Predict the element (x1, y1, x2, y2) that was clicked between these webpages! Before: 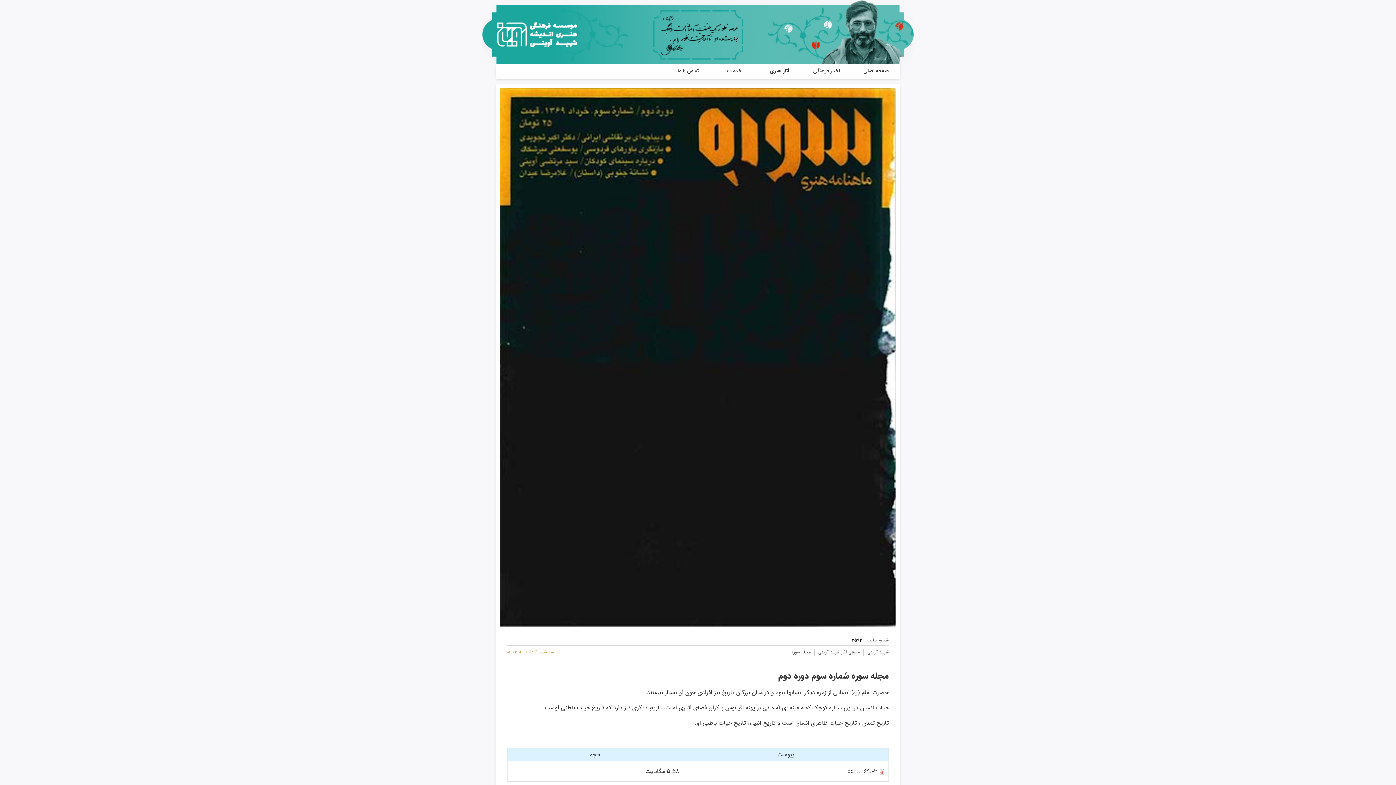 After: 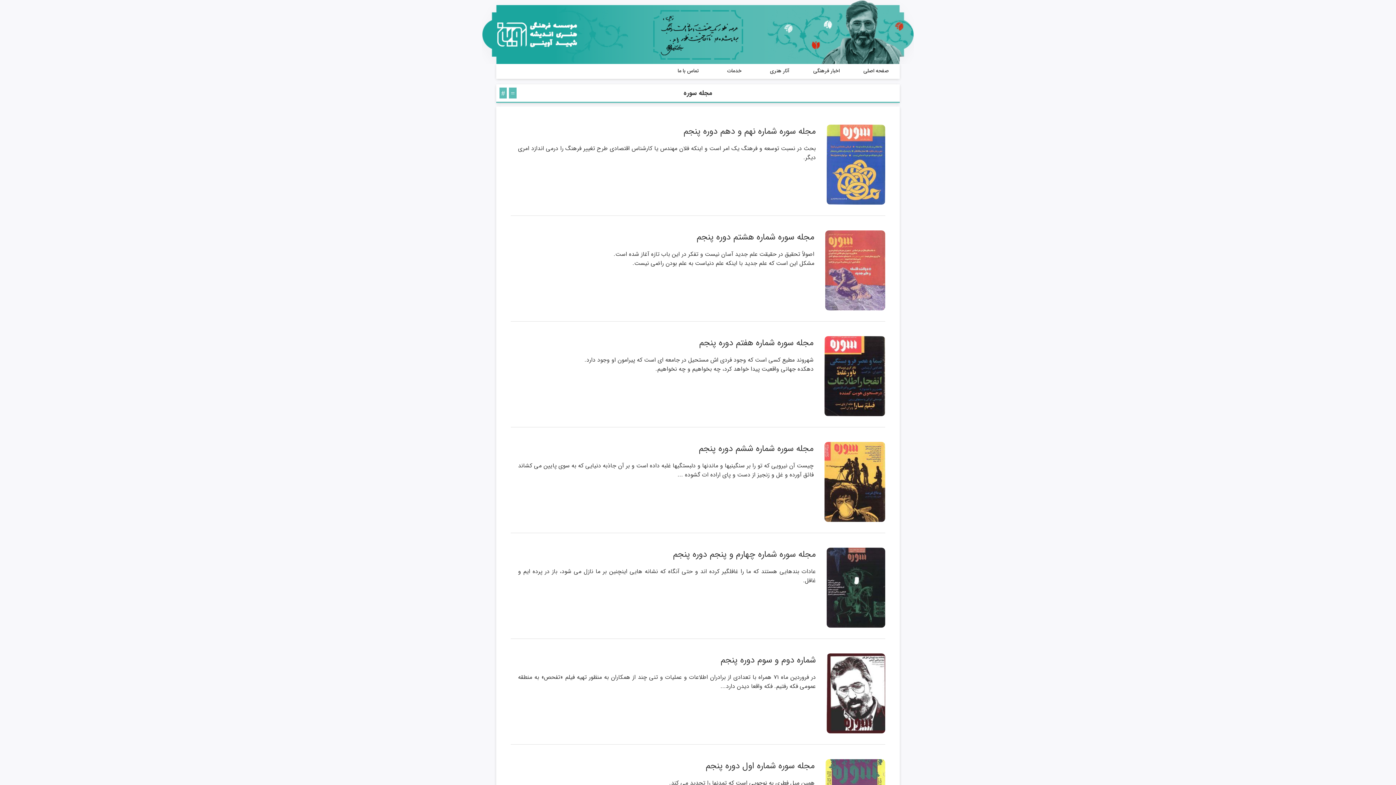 Action: label: مجله سوره bbox: (792, 649, 810, 656)